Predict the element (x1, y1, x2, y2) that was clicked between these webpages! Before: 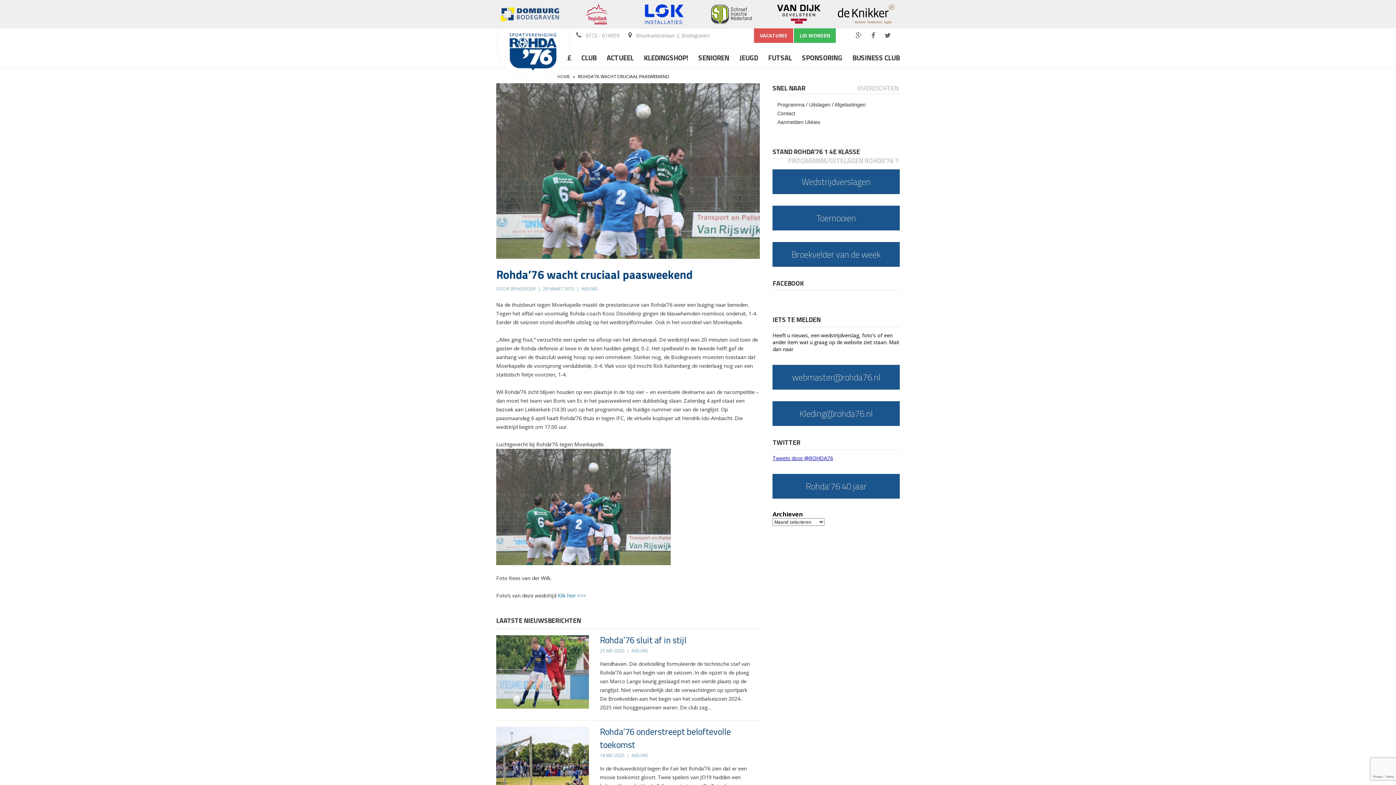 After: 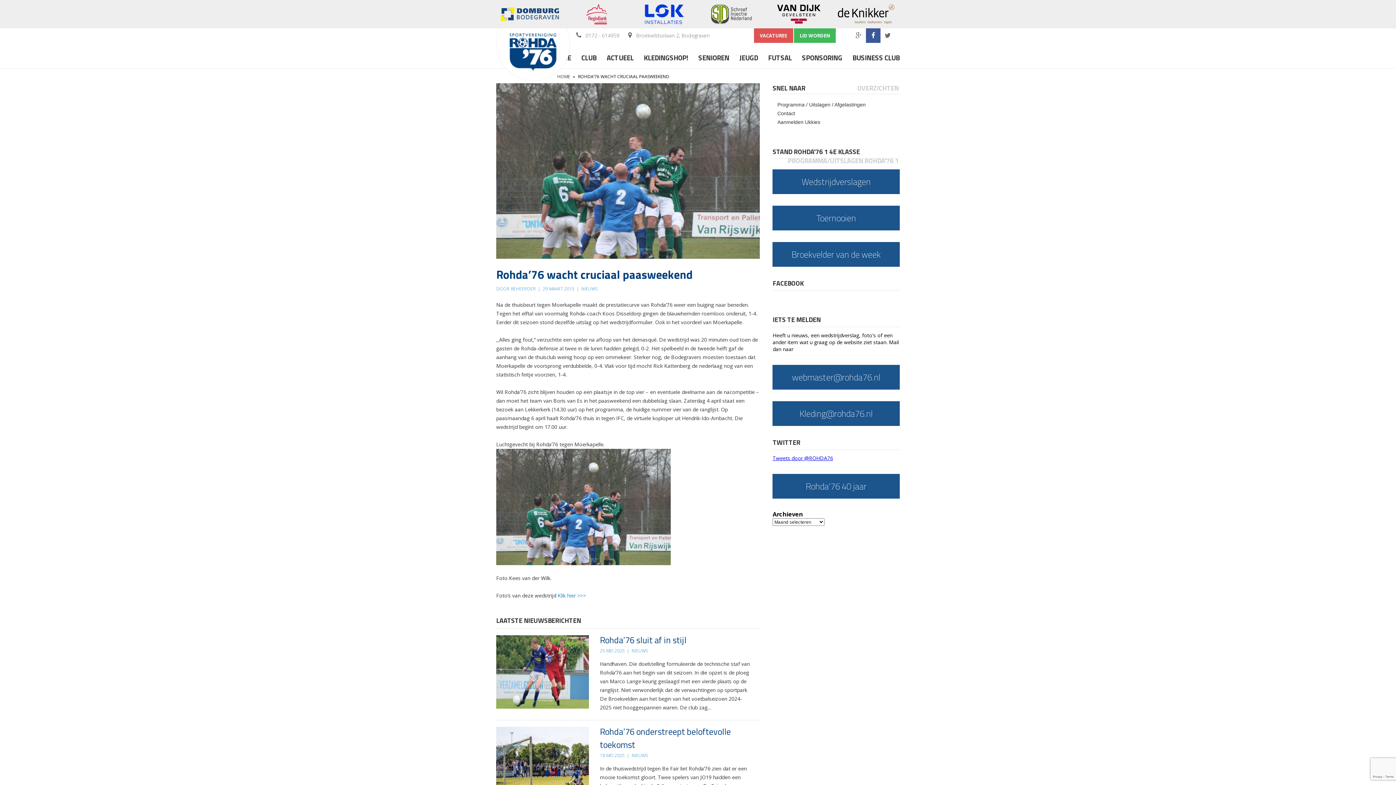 Action: bbox: (866, 28, 880, 42)